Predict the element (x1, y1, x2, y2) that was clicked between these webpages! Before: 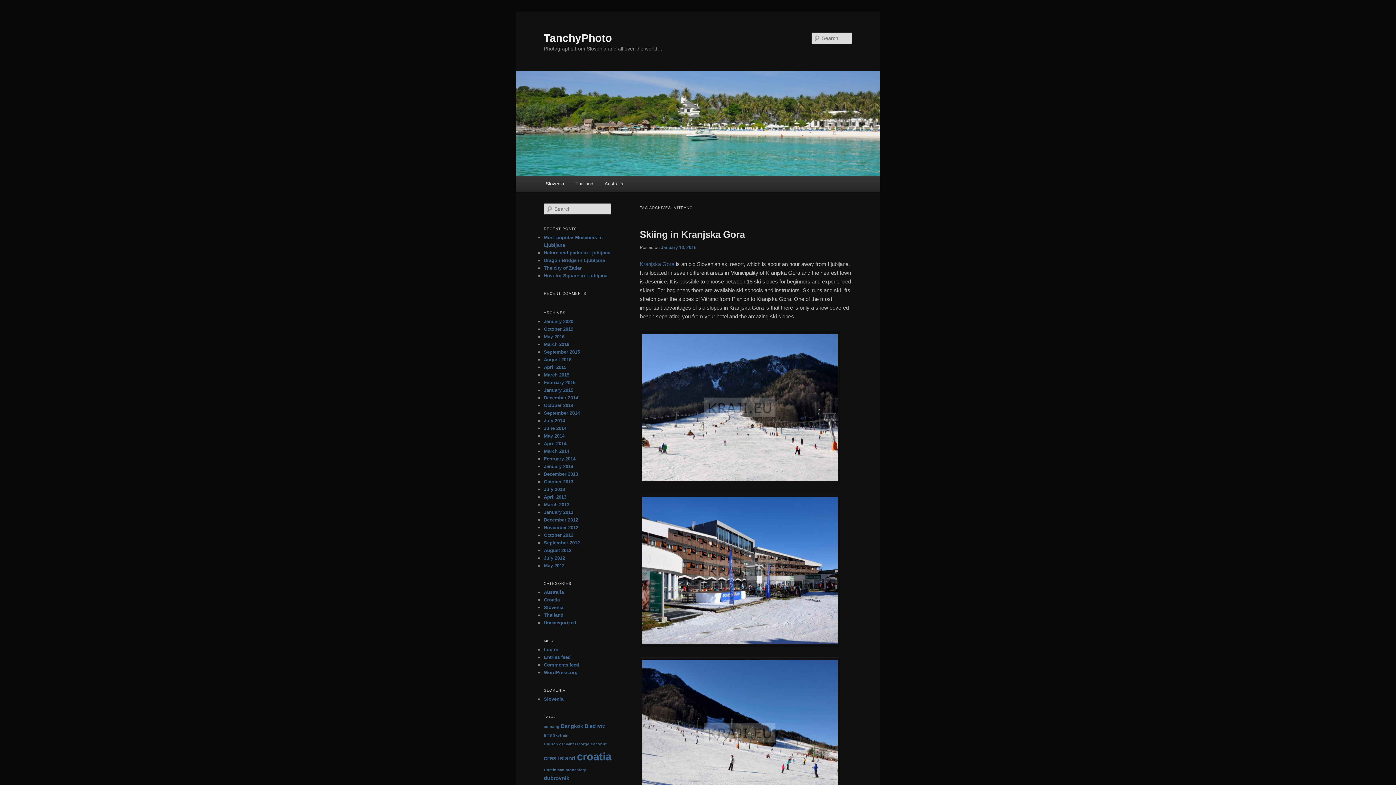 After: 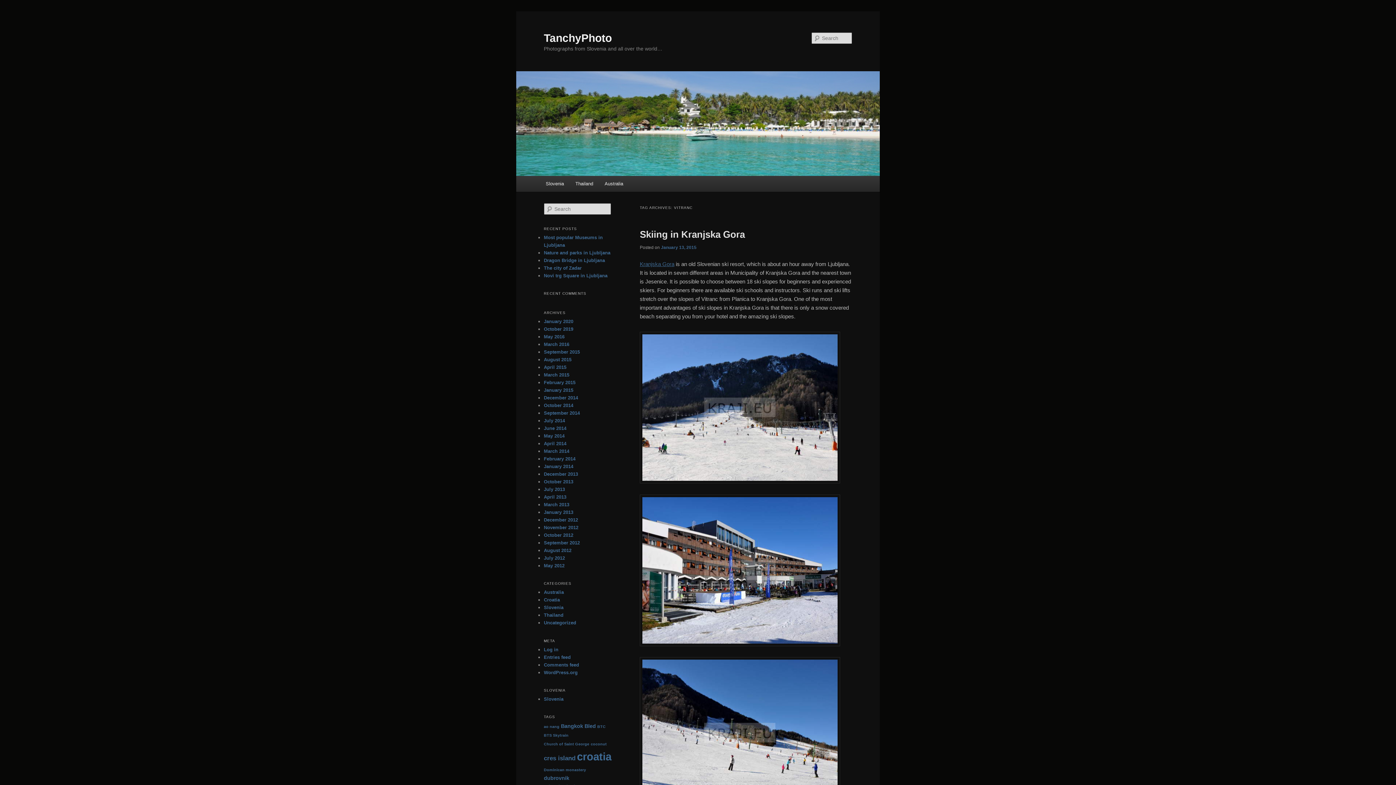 Action: label: Kranjska Gora bbox: (640, 261, 674, 267)